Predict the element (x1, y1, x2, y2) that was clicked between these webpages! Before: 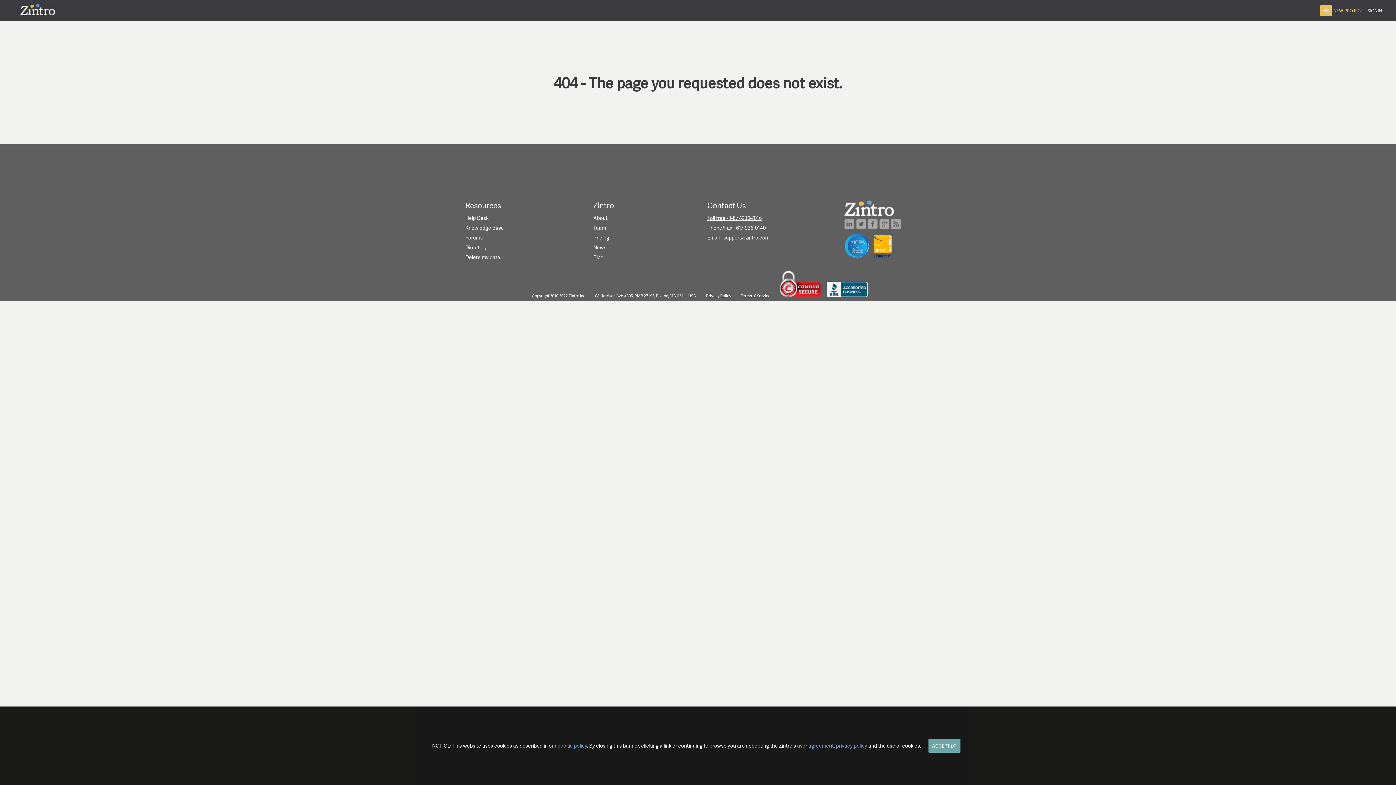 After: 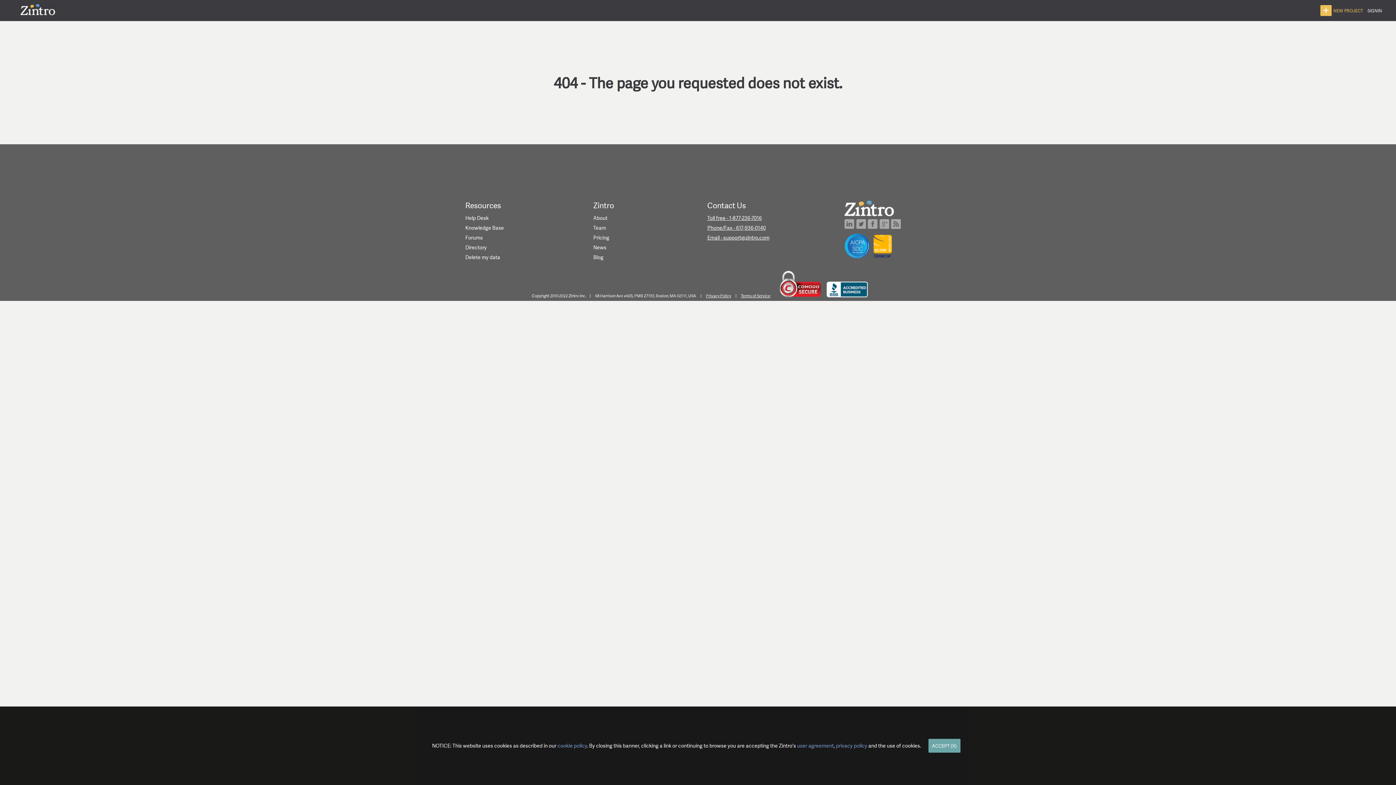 Action: bbox: (707, 214, 844, 221) label: Toll free - 1-877-236-7016